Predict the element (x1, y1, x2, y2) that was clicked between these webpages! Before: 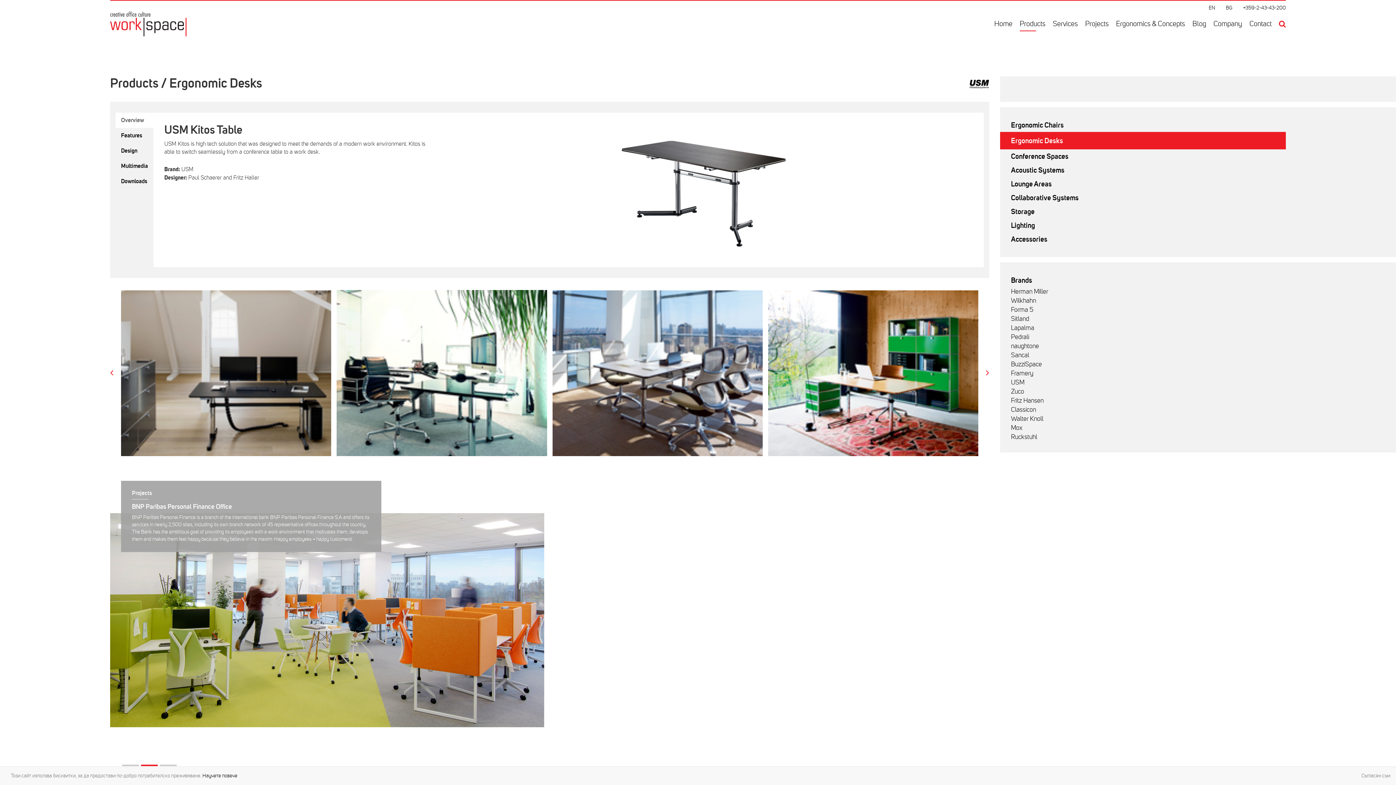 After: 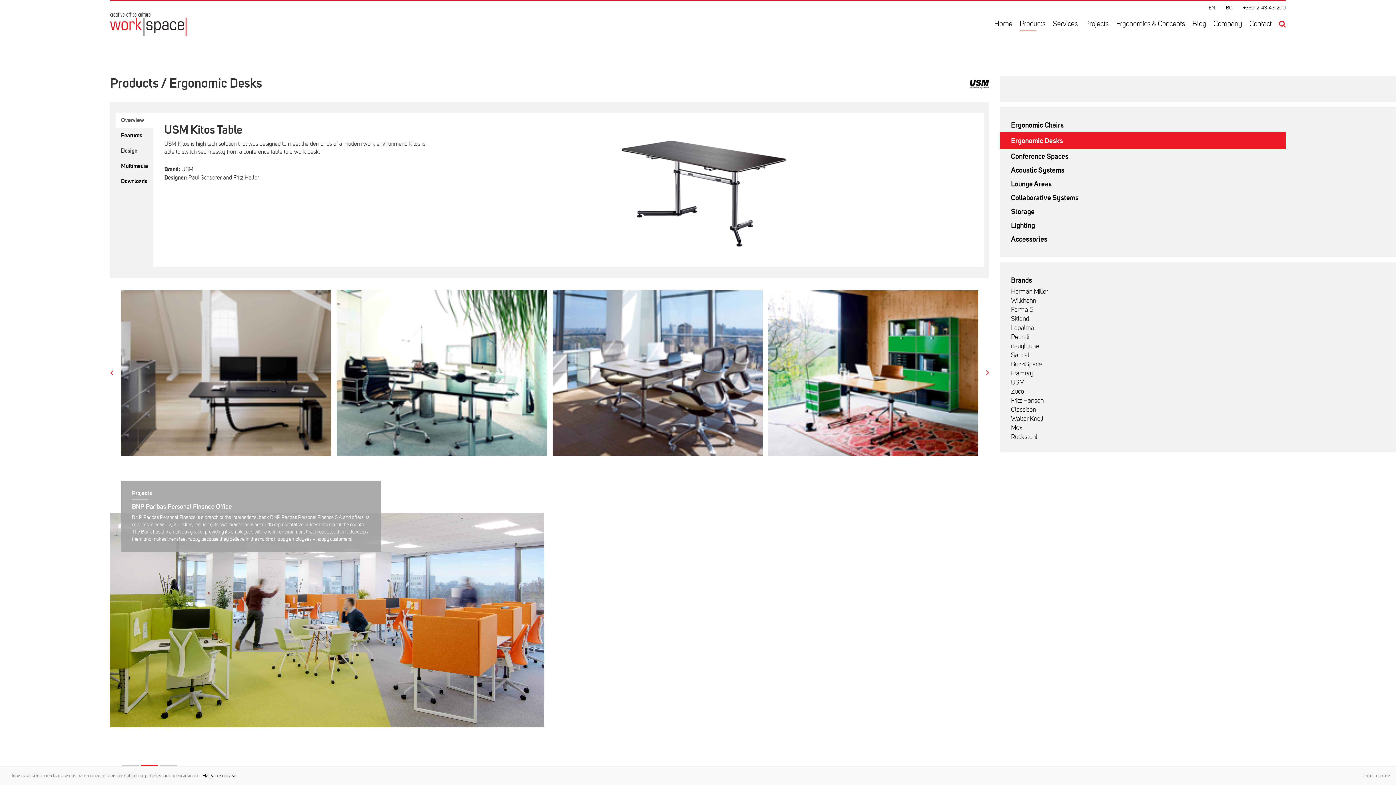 Action: bbox: (1275, 16, 1286, 31)